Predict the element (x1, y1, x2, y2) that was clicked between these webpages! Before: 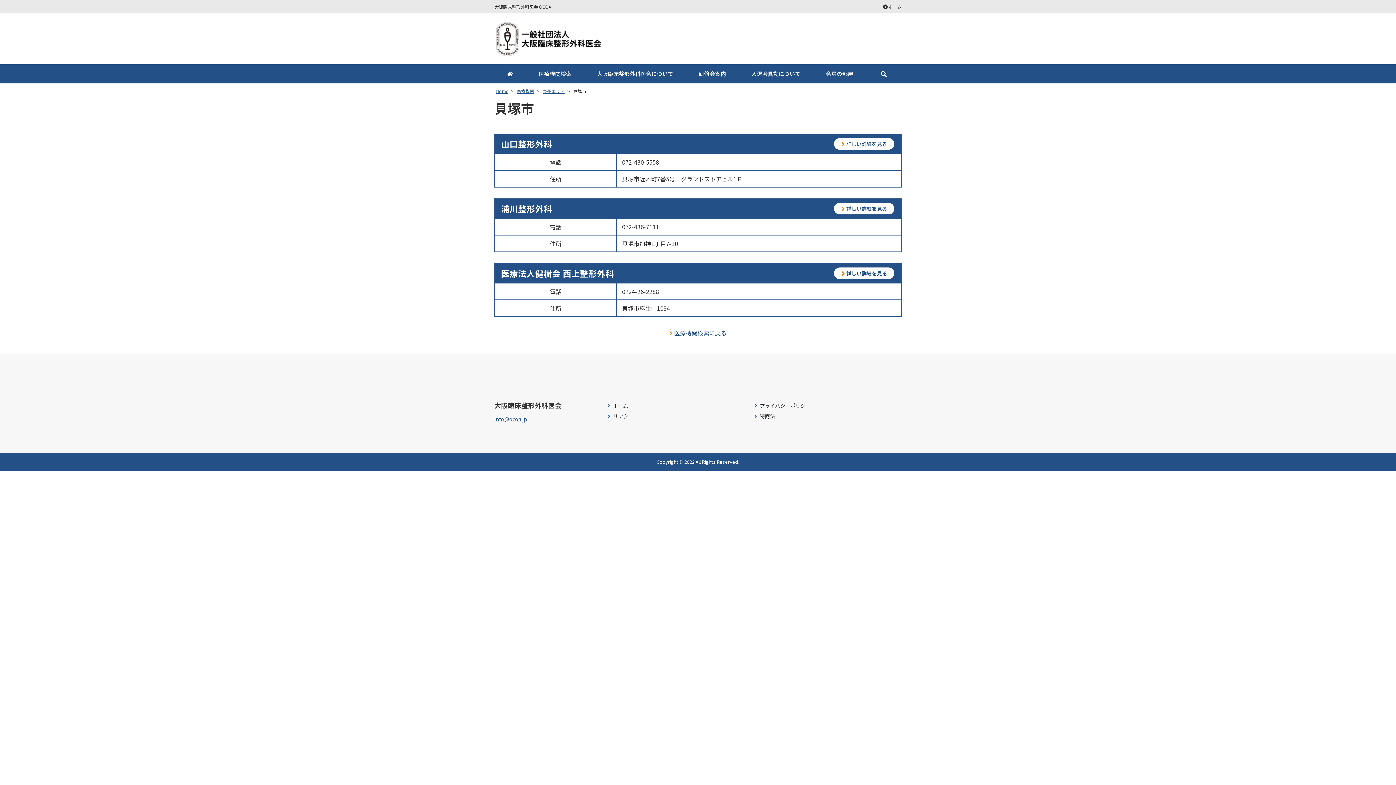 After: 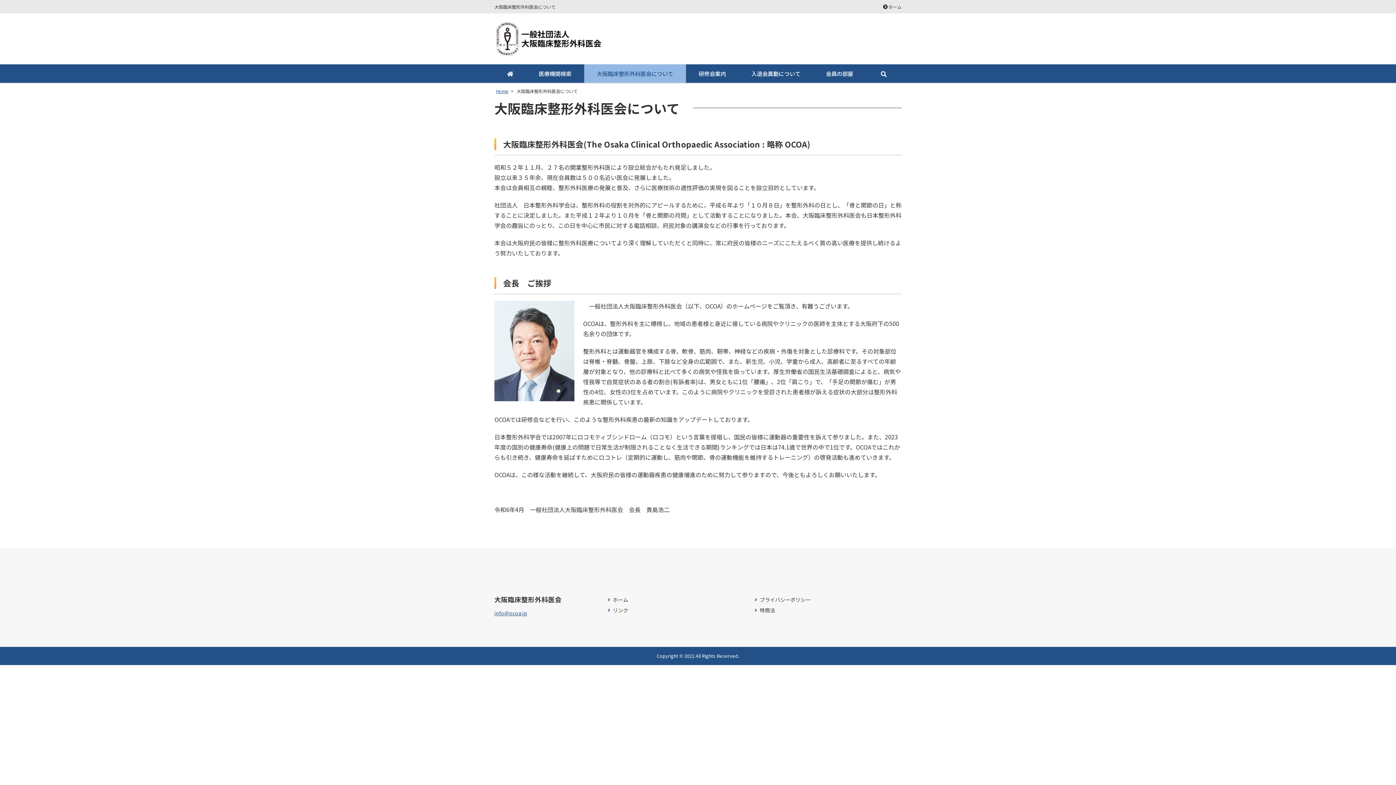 Action: label: 大阪臨床整形外科医会について bbox: (584, 64, 686, 82)